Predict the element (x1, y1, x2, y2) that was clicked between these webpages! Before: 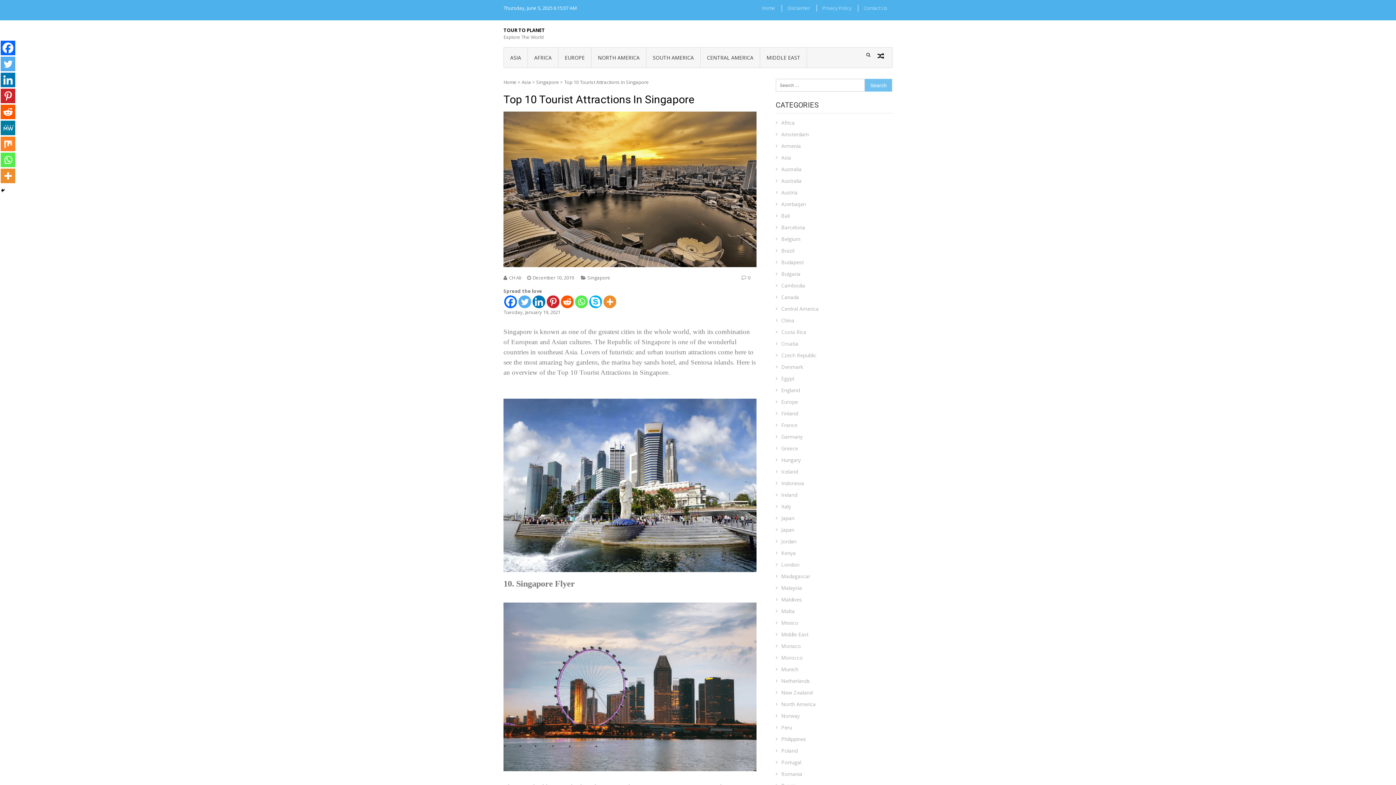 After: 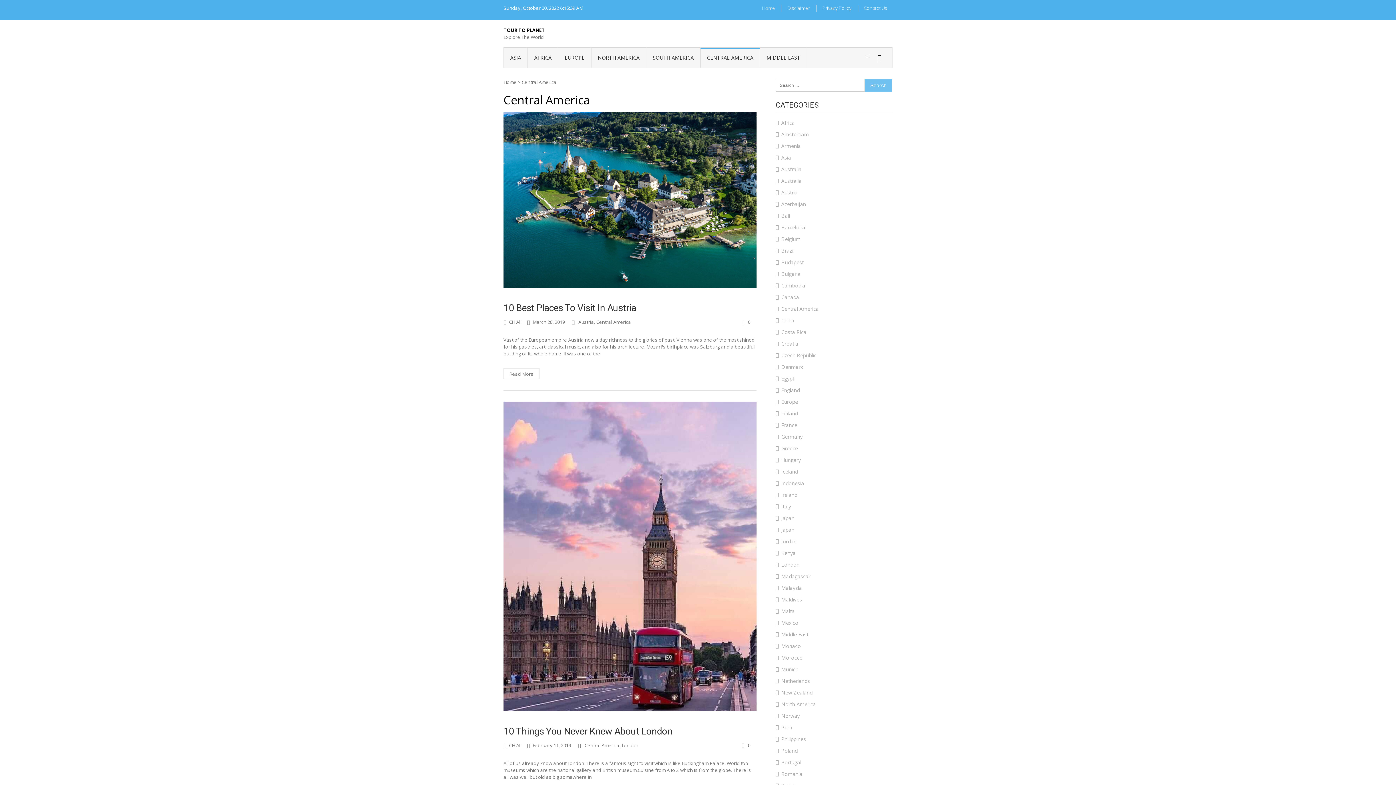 Action: label: CENTRAL AMERICA bbox: (700, 47, 760, 67)